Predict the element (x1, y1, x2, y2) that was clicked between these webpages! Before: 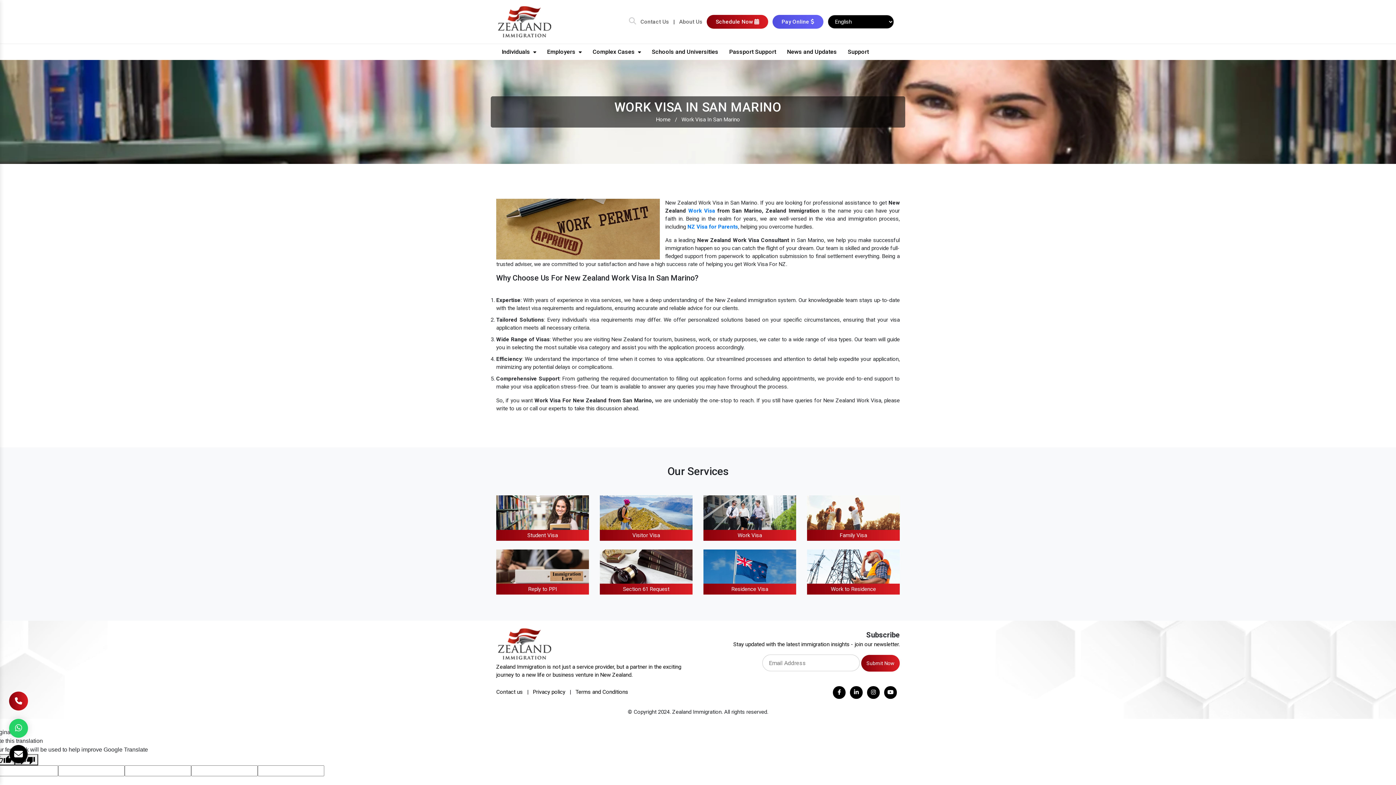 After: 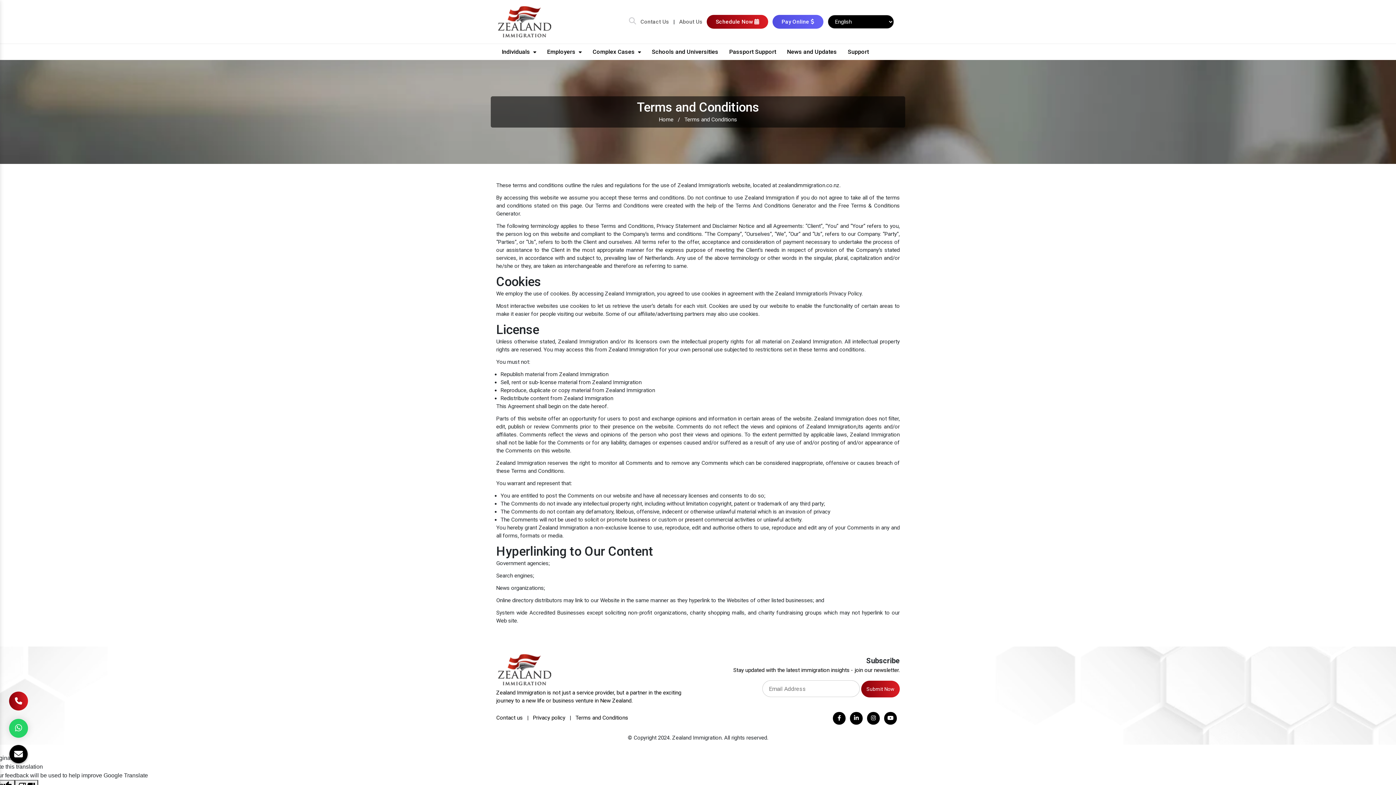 Action: bbox: (575, 689, 628, 695) label: Terms and Conditions